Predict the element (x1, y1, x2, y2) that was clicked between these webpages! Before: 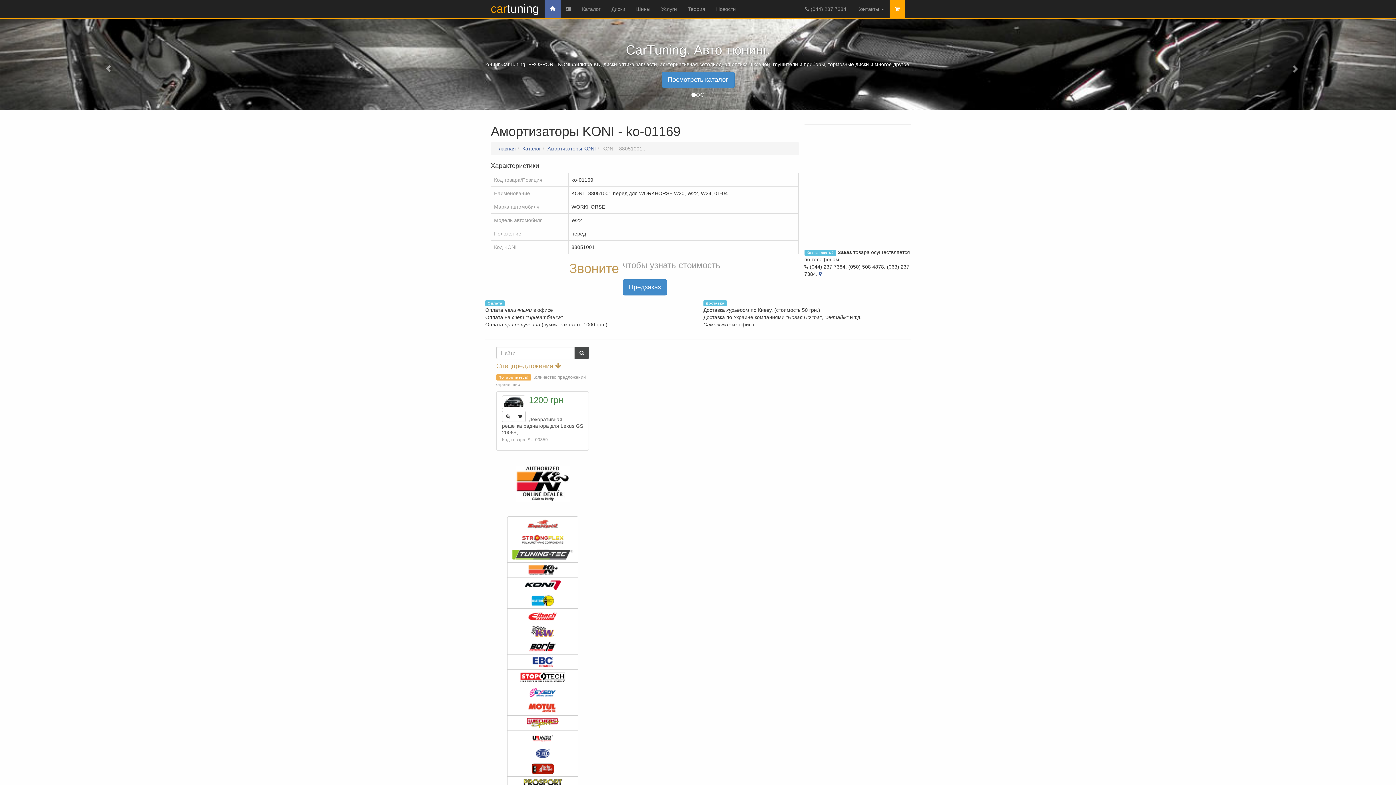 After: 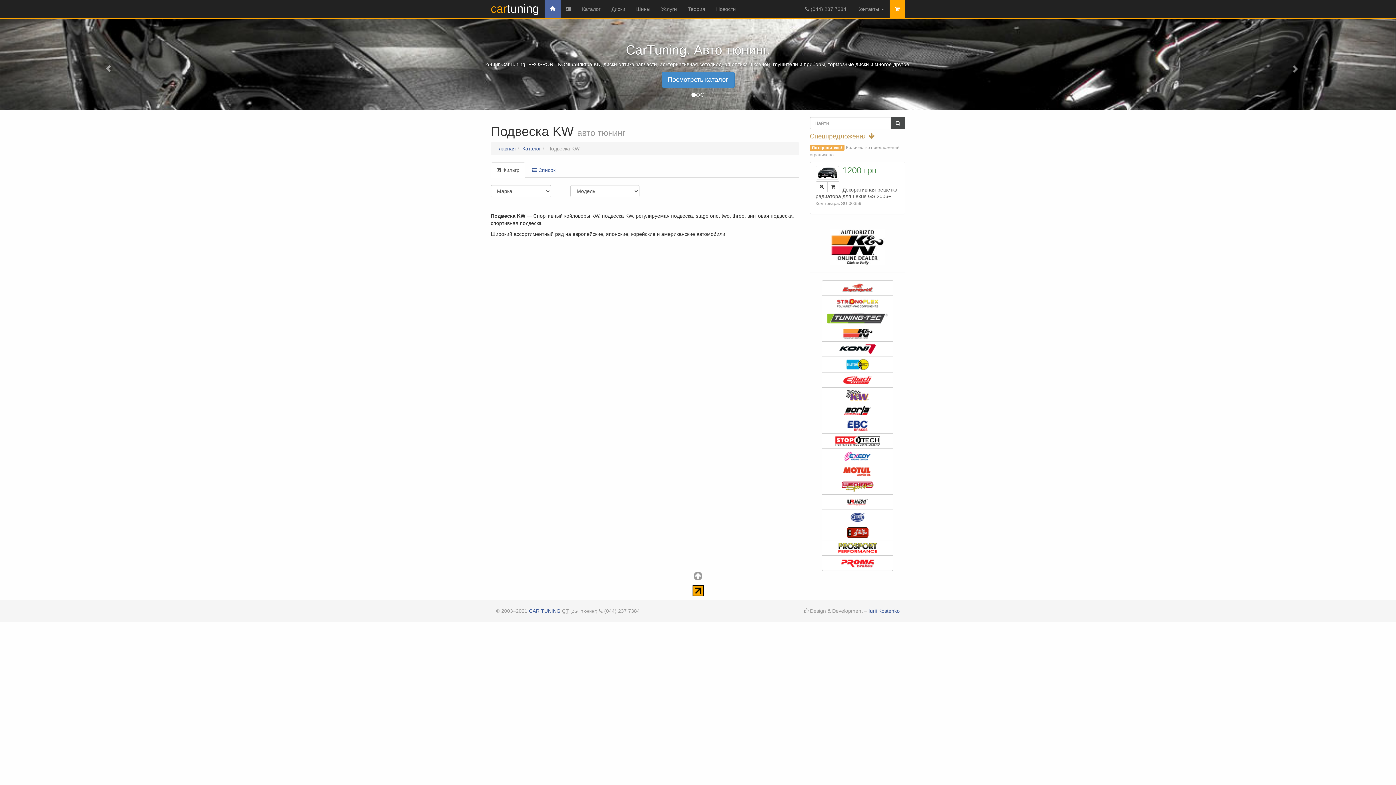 Action: bbox: (507, 624, 578, 639)